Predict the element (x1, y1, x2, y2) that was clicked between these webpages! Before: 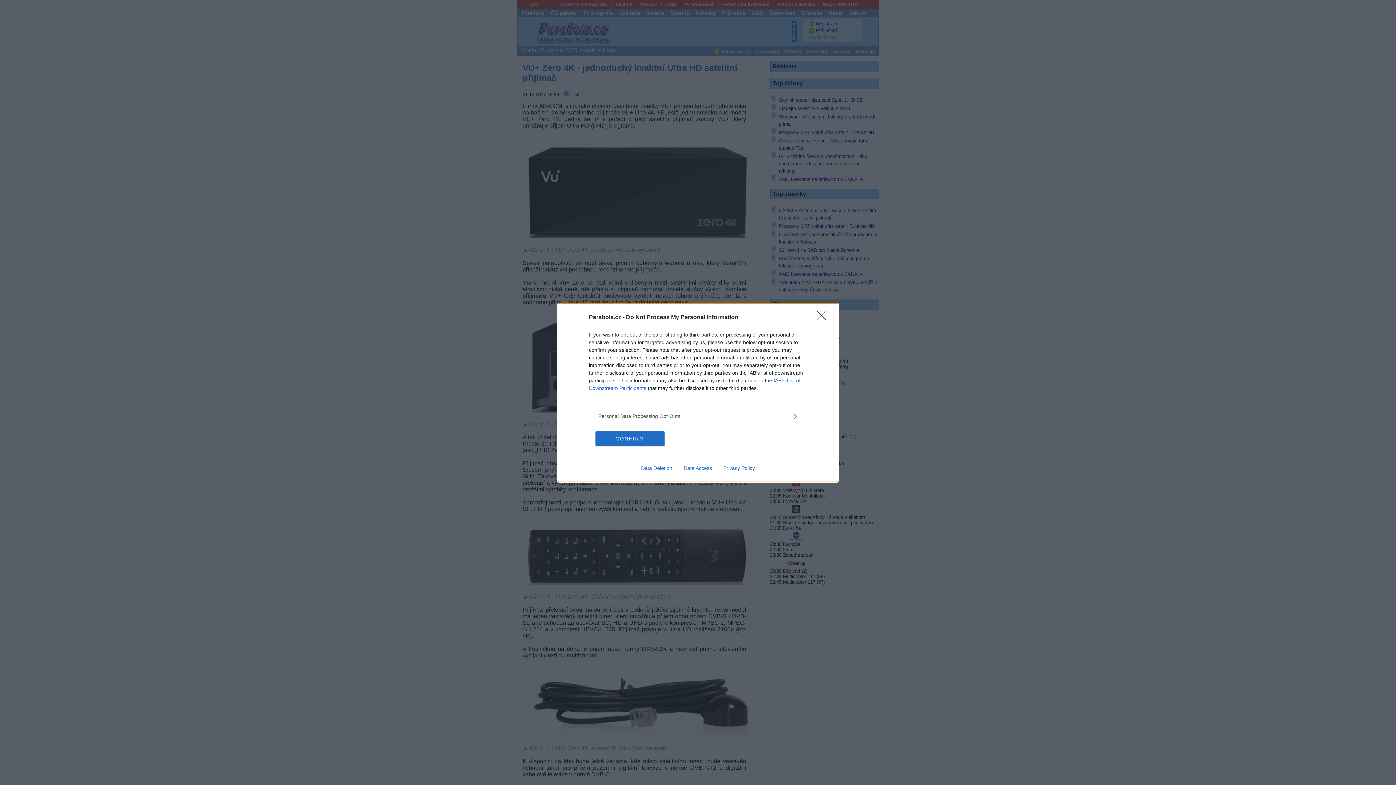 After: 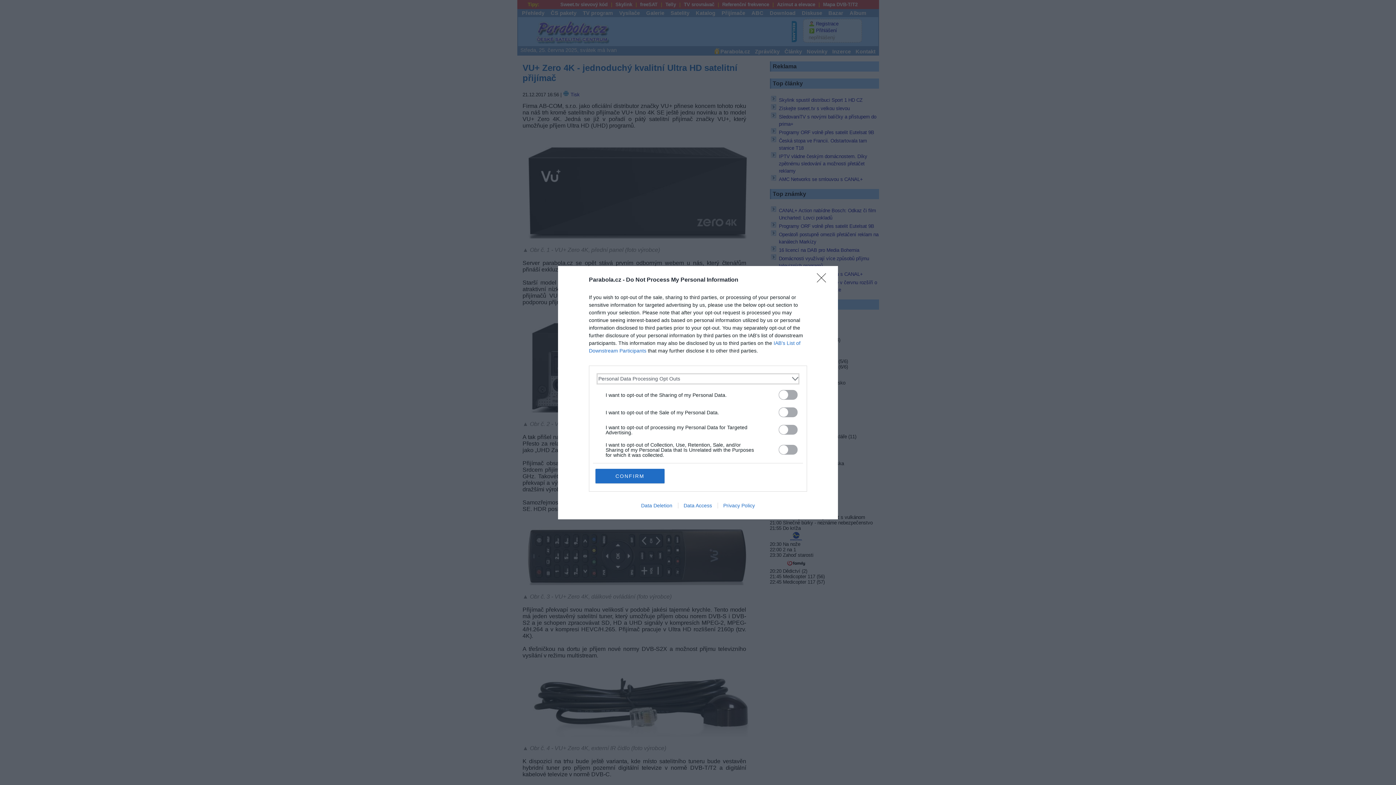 Action: bbox: (598, 412, 797, 420) label: Opt-Outs